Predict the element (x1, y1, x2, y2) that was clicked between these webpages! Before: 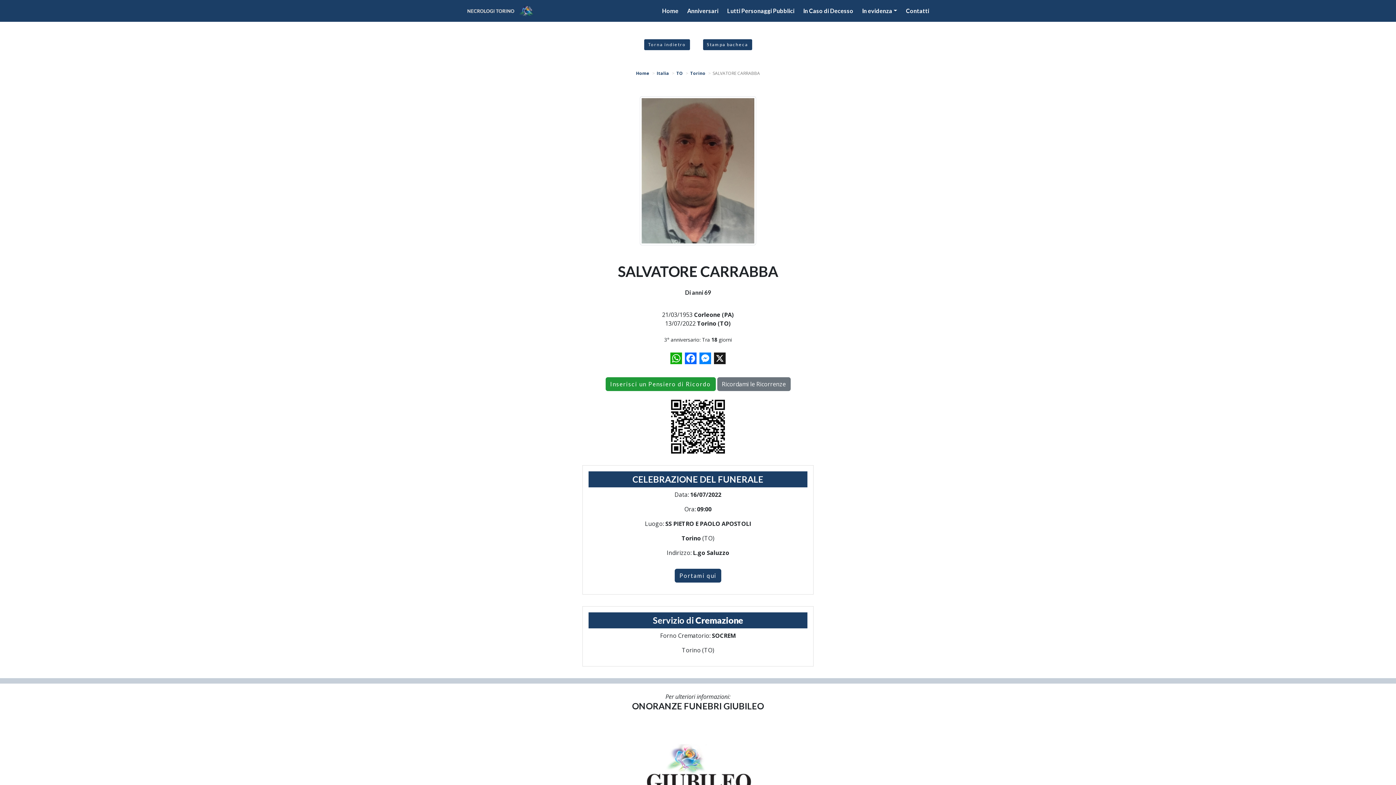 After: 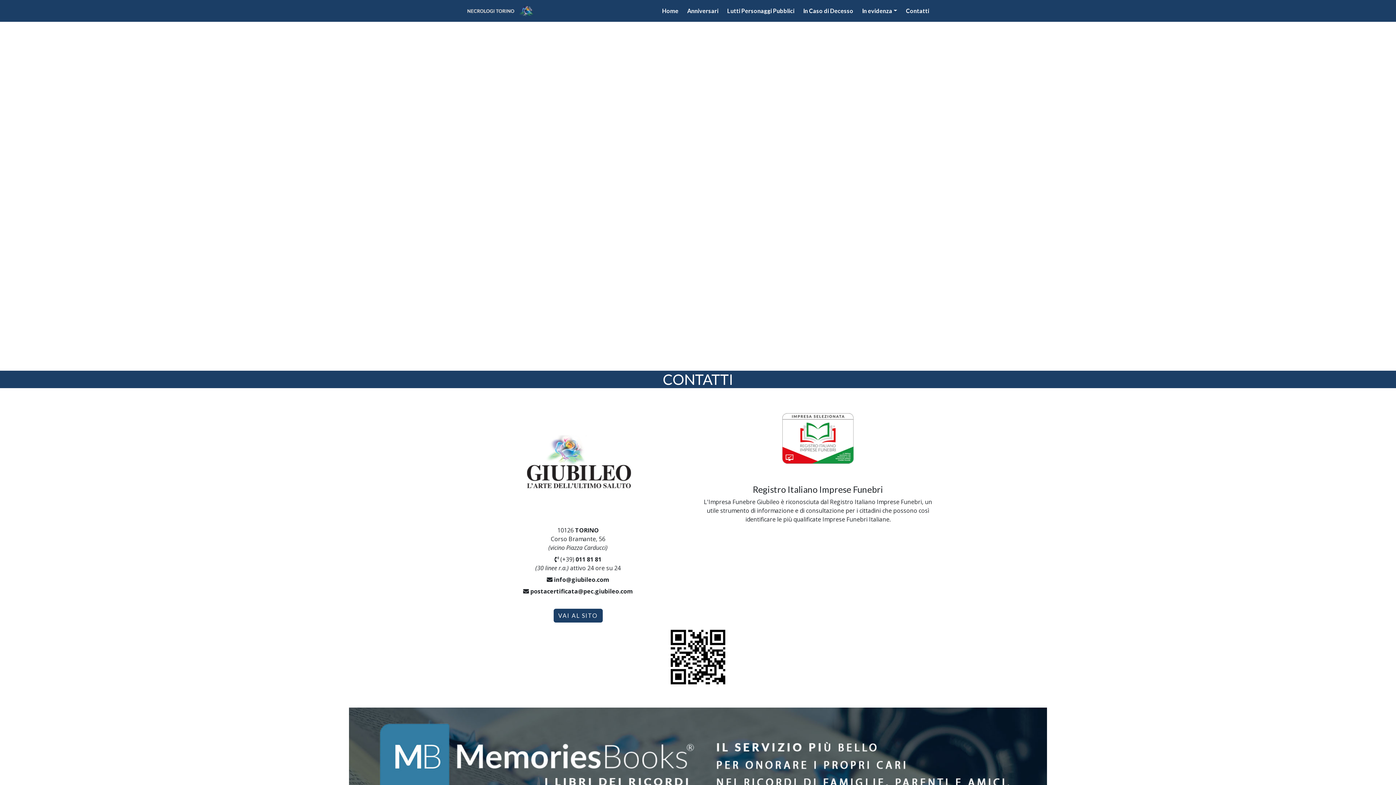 Action: bbox: (902, 3, 932, 18) label: Contatti